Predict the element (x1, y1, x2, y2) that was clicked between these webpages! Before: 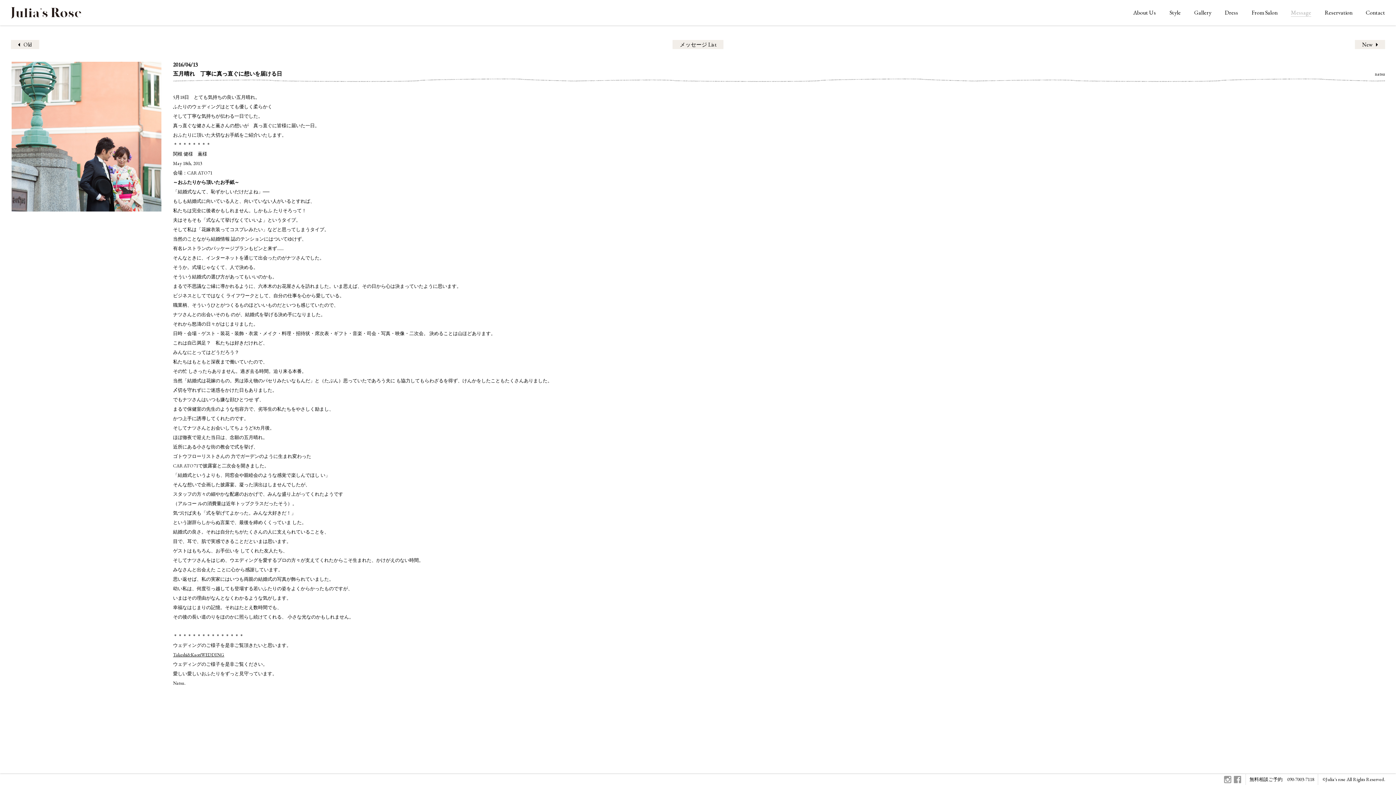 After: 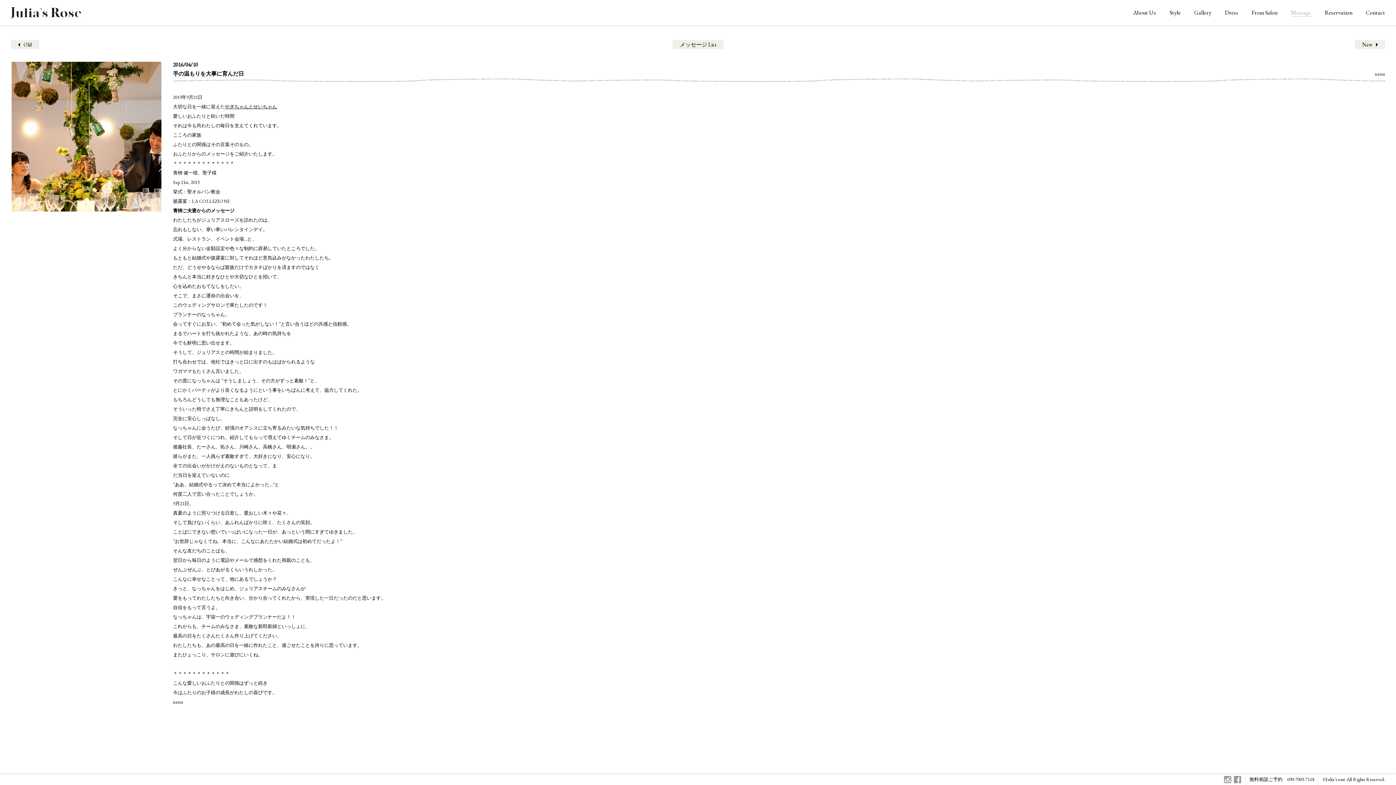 Action: label: Old bbox: (10, 40, 39, 49)